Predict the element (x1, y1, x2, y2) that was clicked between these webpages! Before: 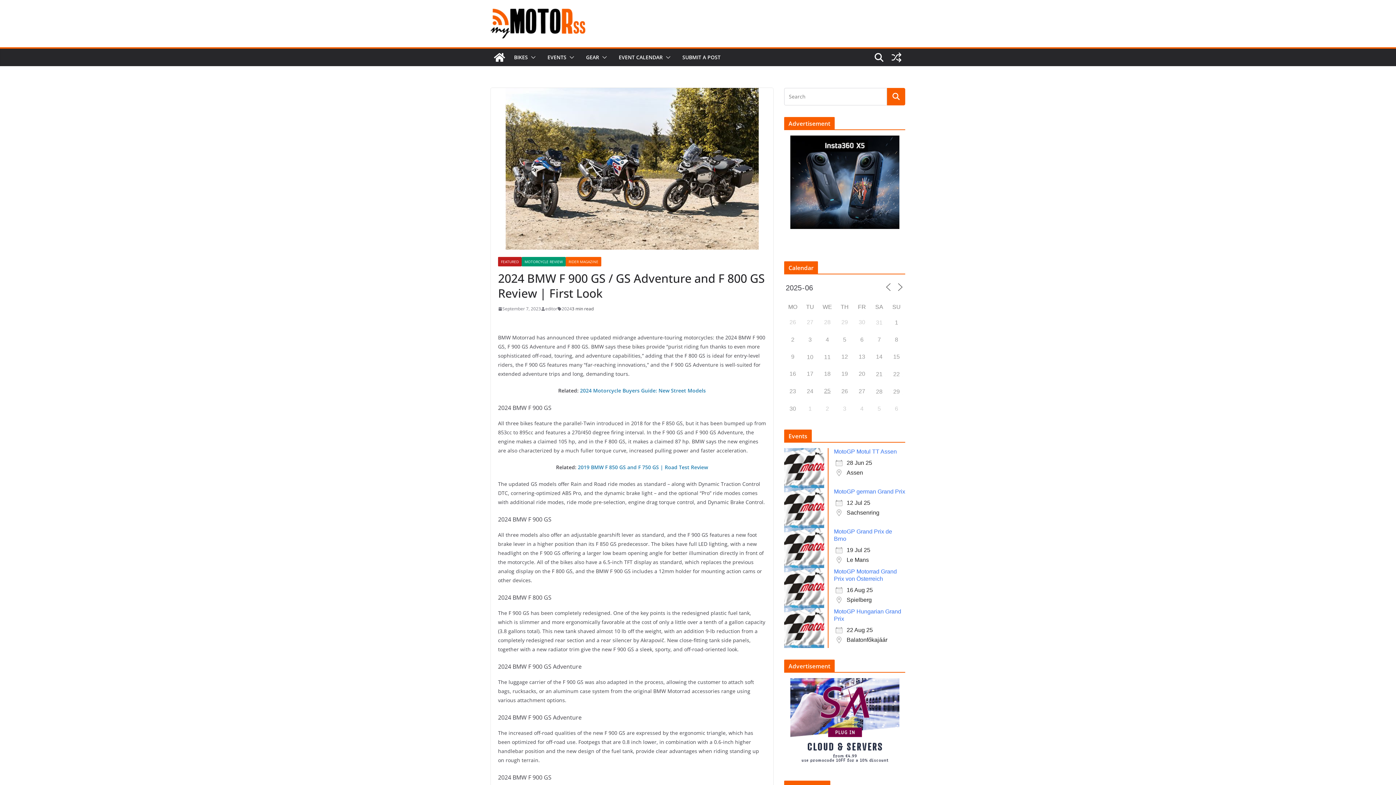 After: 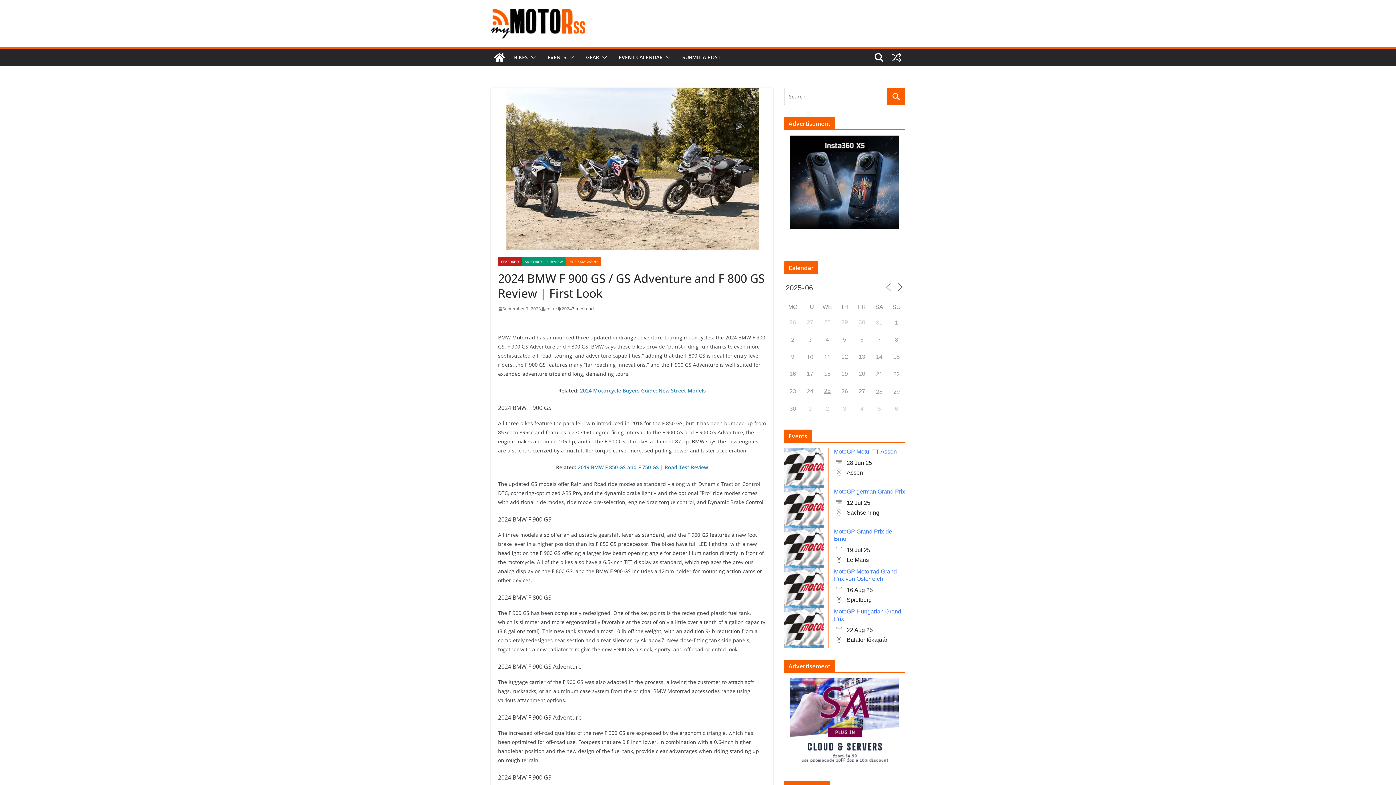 Action: label: 2019 BMW F 850 GS and F 750 GS | Road Test Review bbox: (578, 464, 708, 470)